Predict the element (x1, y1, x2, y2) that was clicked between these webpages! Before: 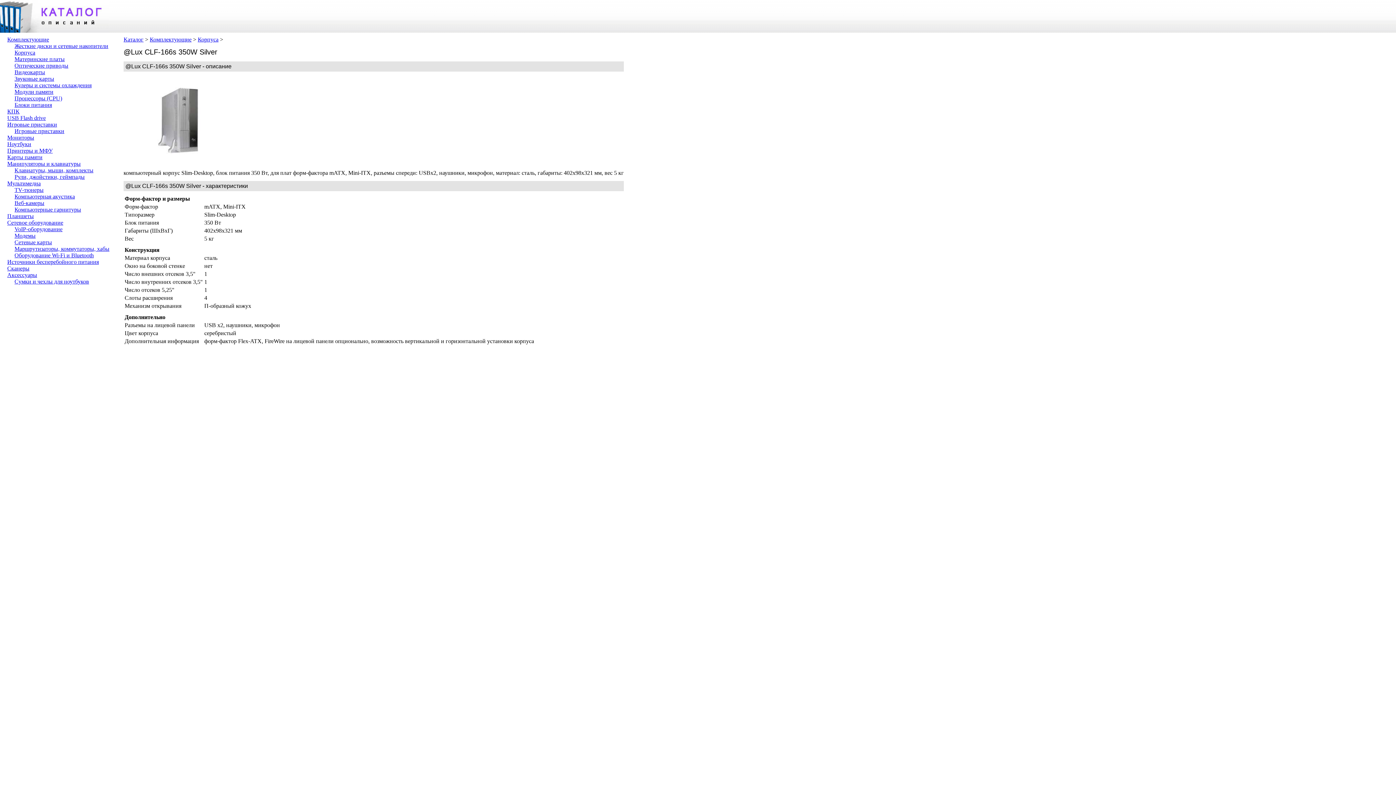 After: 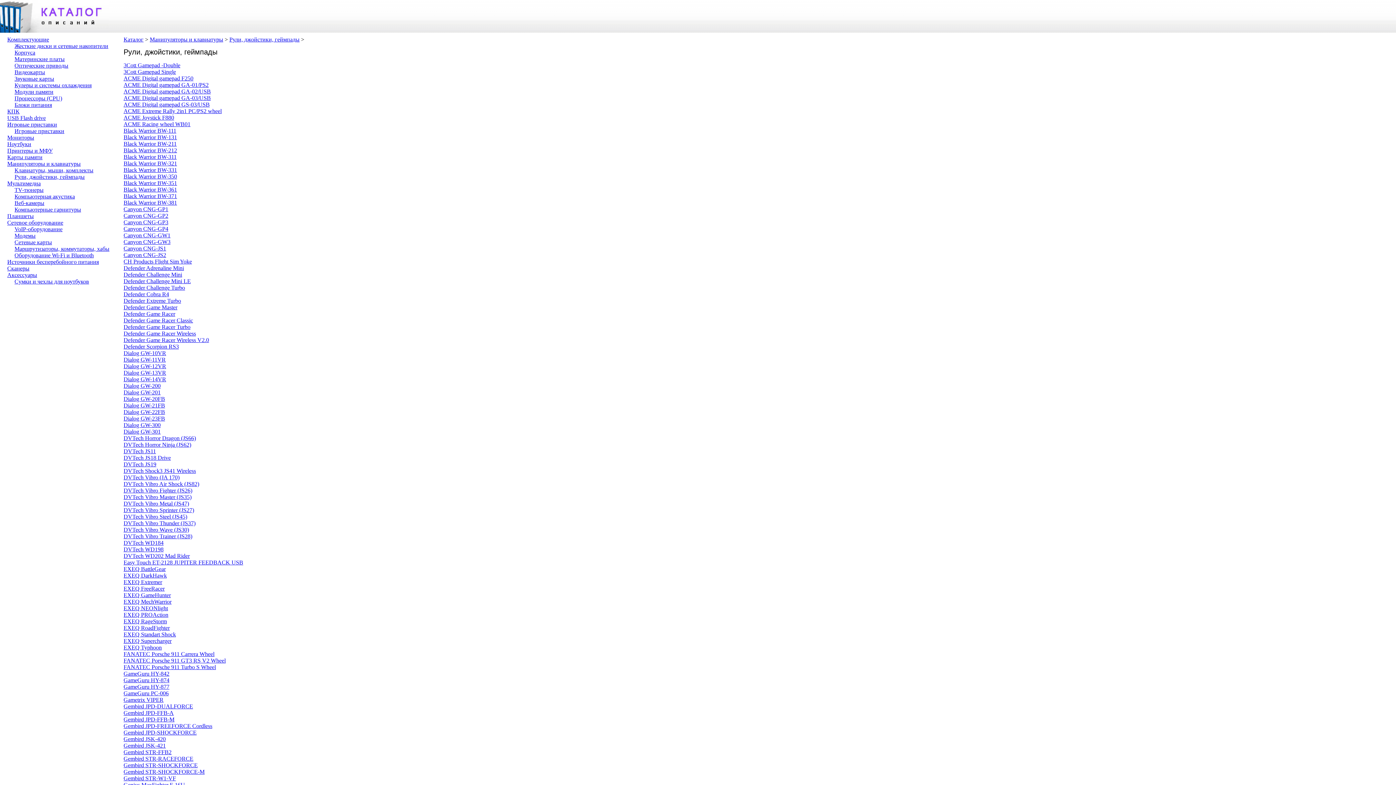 Action: bbox: (14, 173, 84, 180) label: Рули, джойстики, геймпады